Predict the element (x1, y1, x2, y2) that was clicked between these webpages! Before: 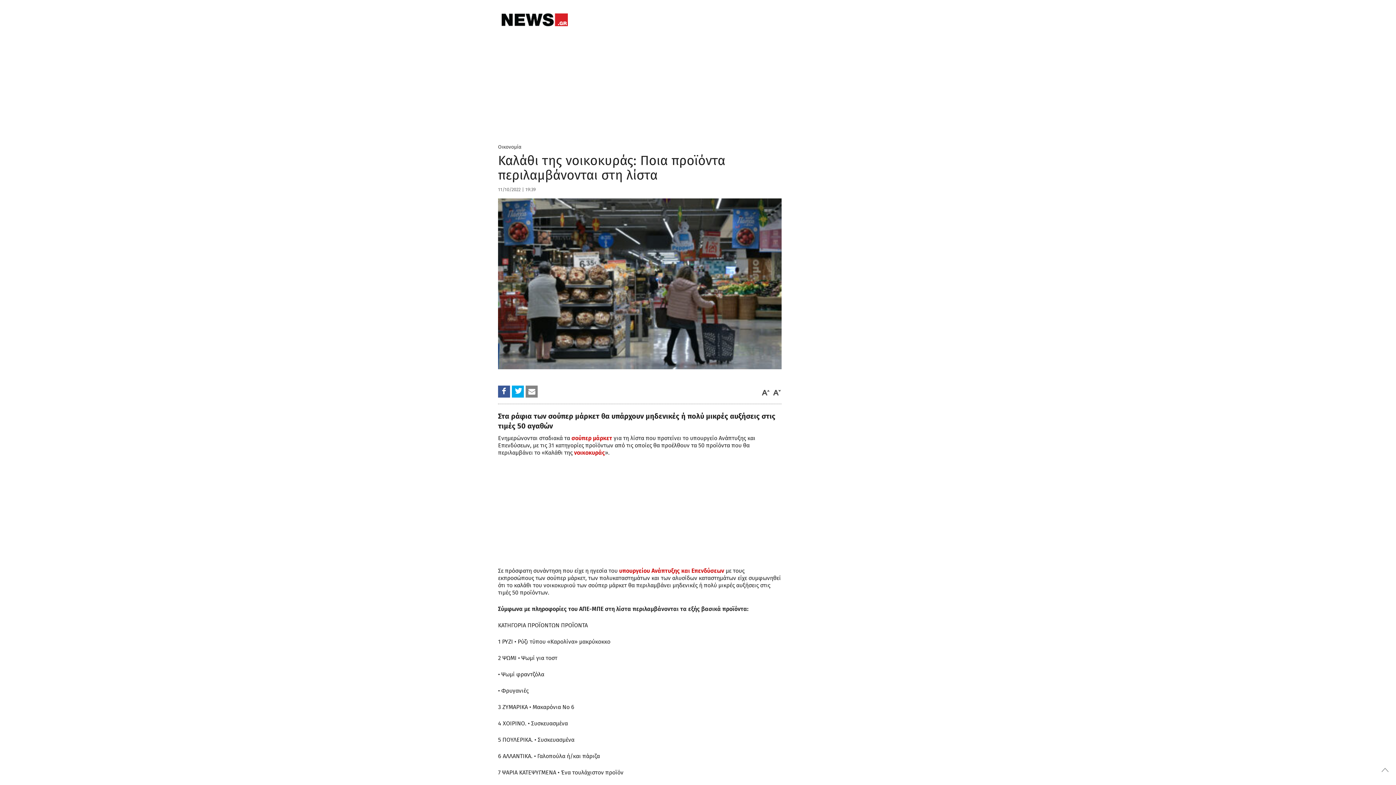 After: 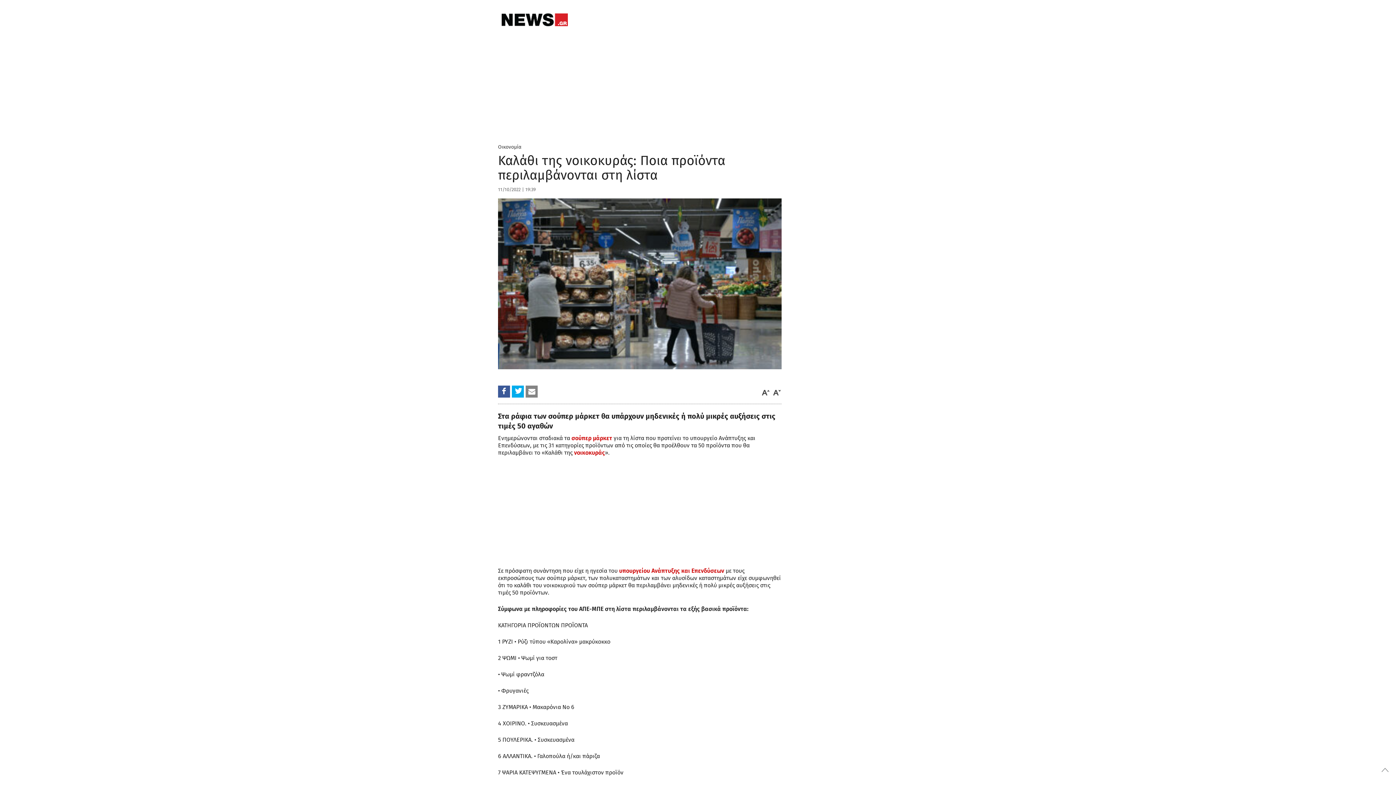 Action: bbox: (1381, 768, 1389, 772)